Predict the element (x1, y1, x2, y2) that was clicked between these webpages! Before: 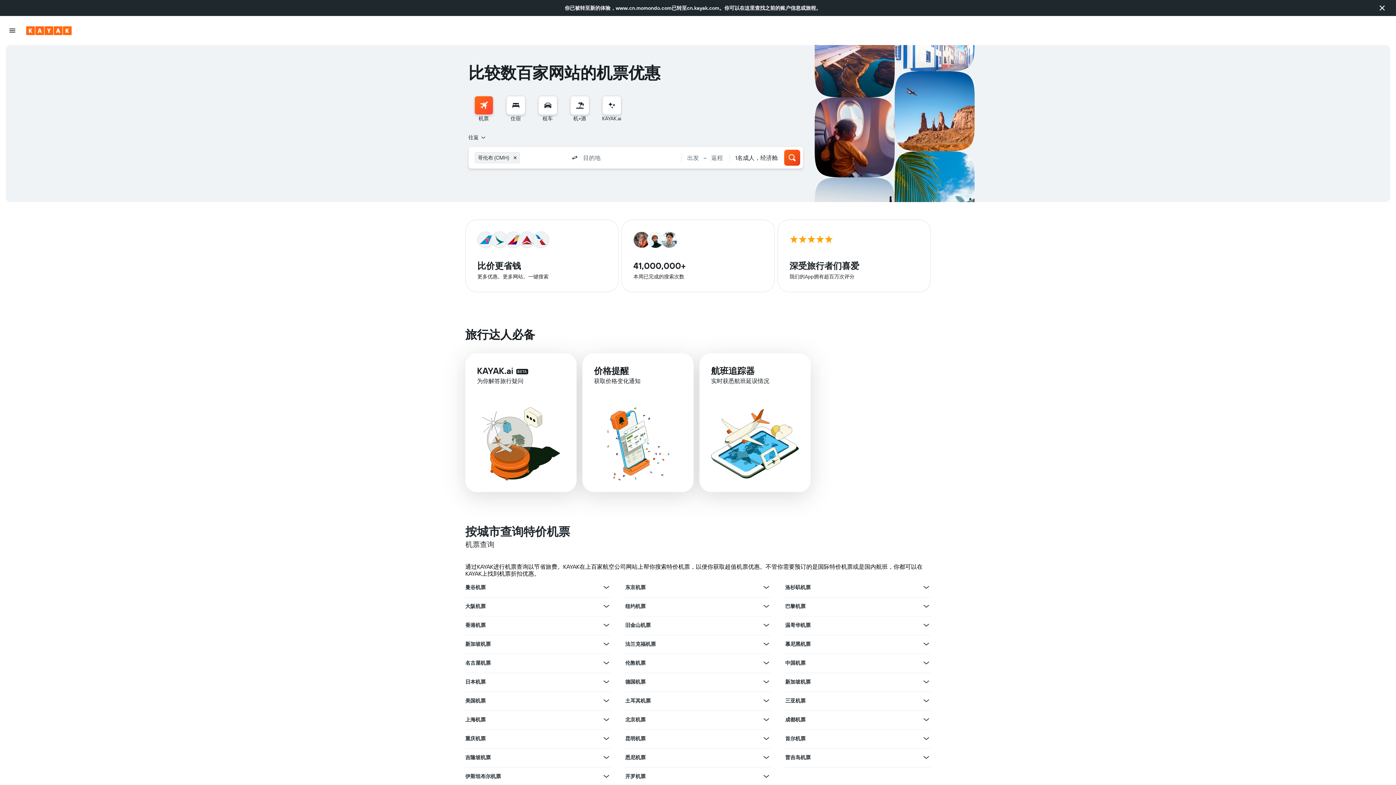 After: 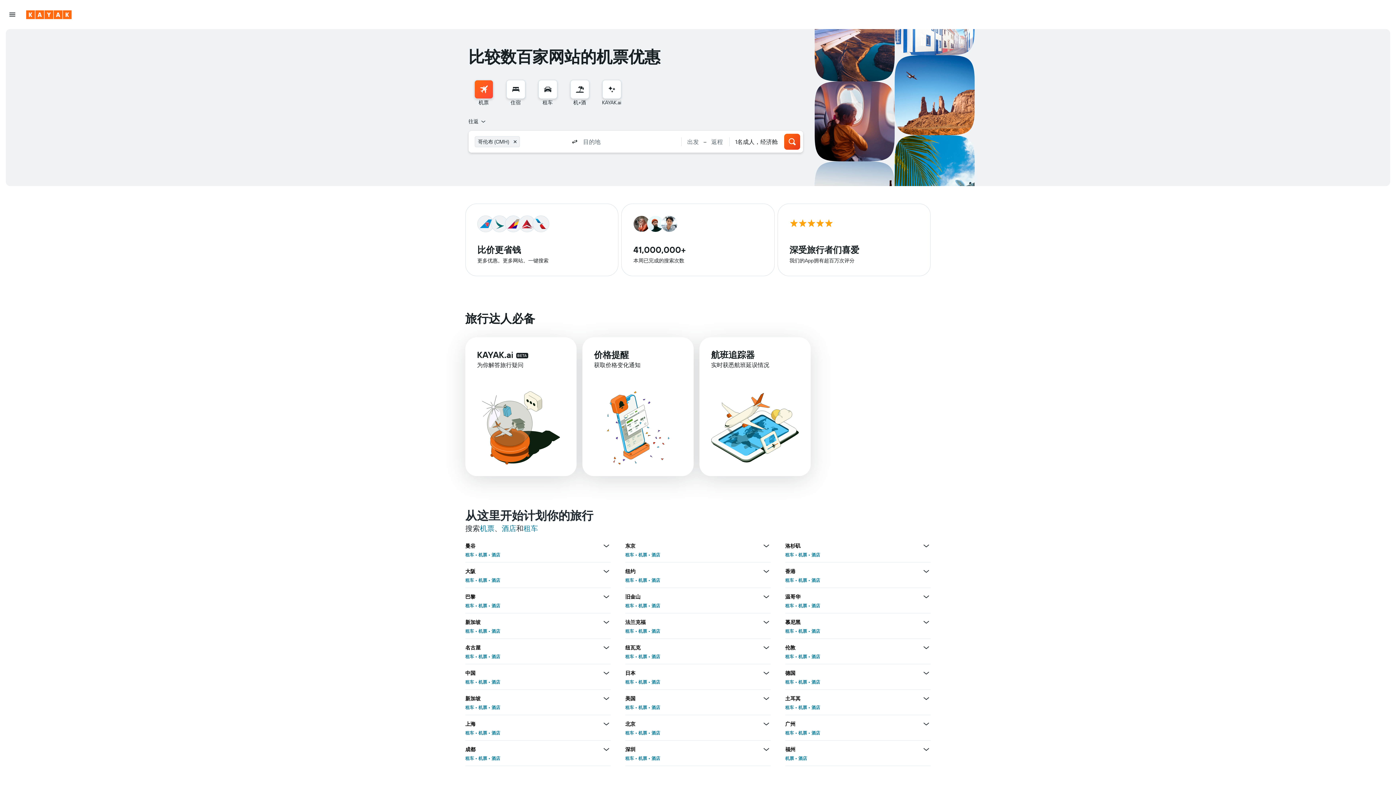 Action: label: 前往客涯主页 bbox: (26, 26, 71, 35)